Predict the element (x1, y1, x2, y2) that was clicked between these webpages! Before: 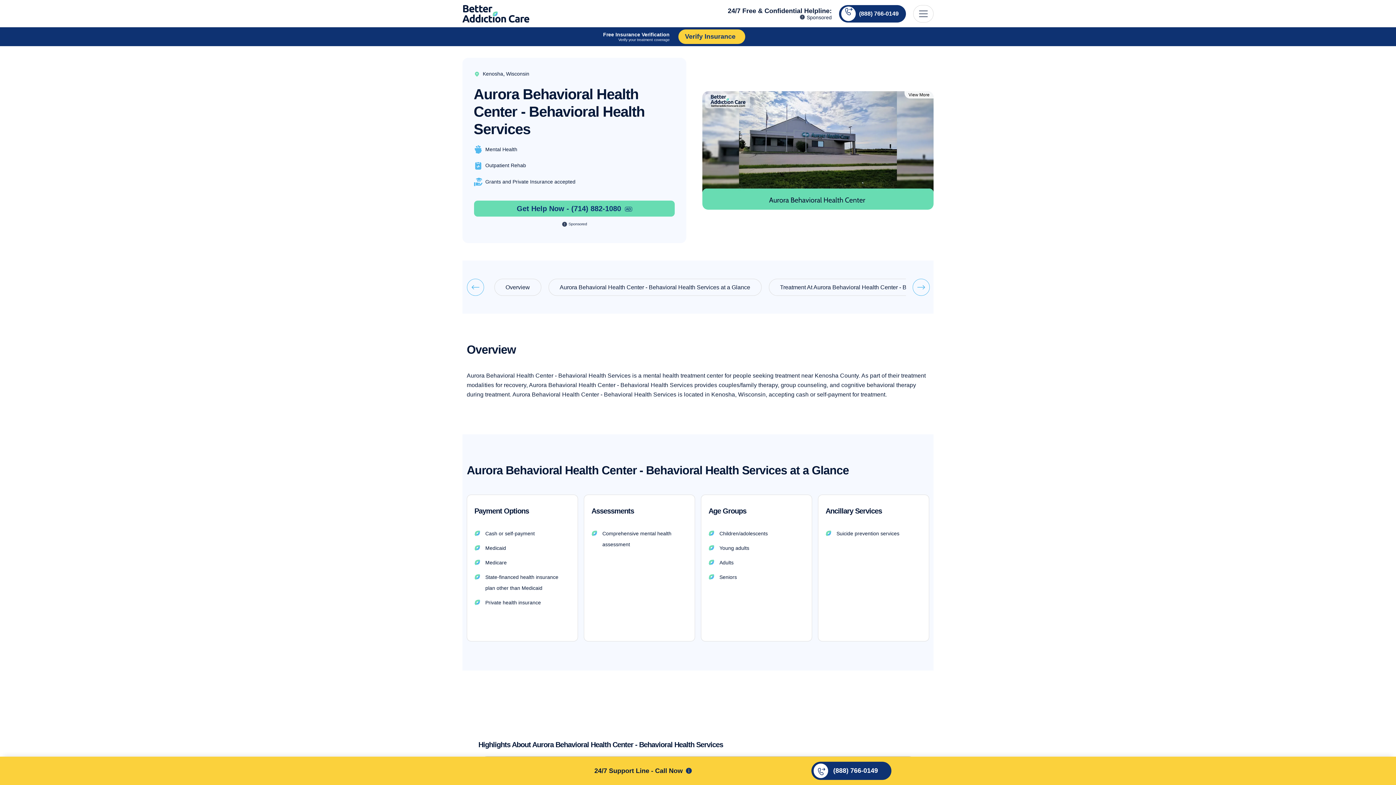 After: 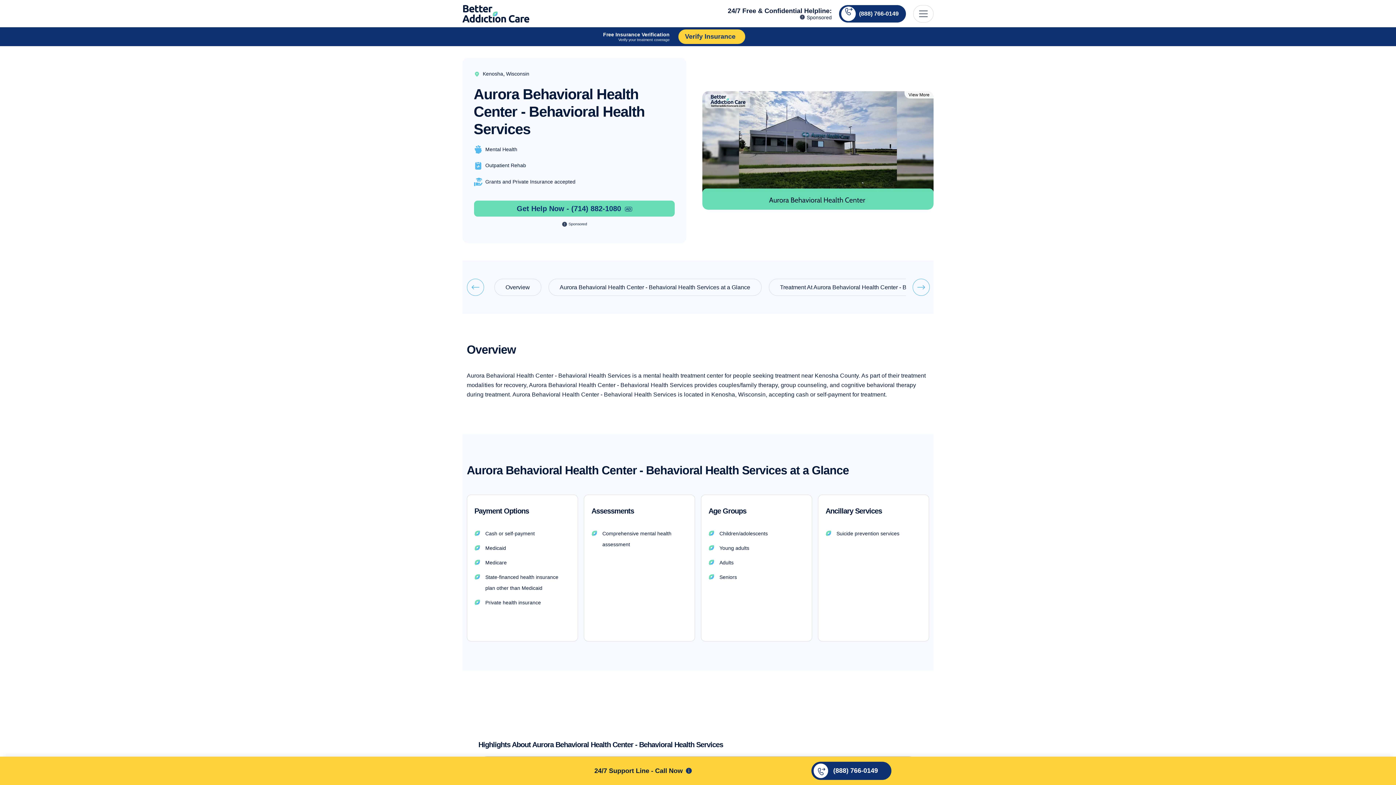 Action: bbox: (807, 762, 1287, 780) label: (888) 766-0149